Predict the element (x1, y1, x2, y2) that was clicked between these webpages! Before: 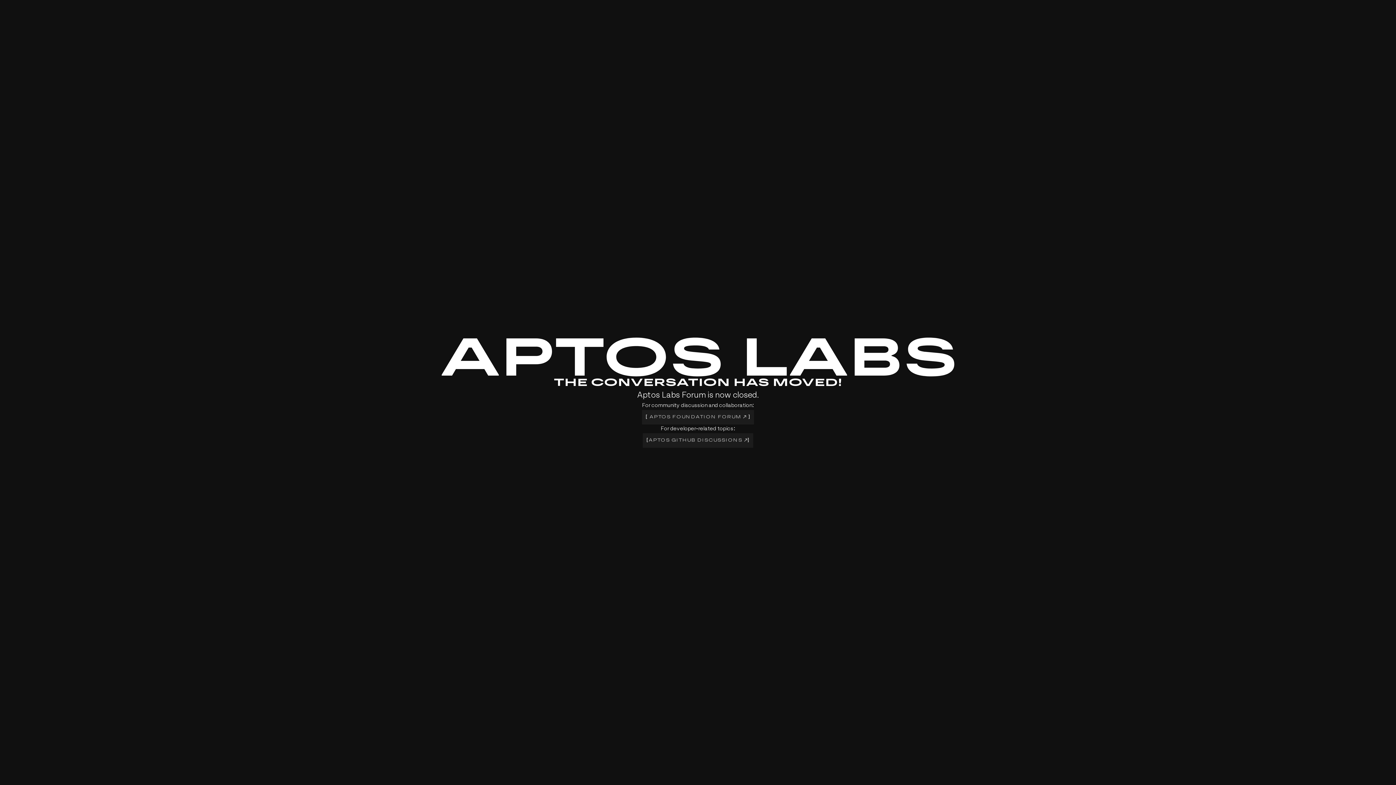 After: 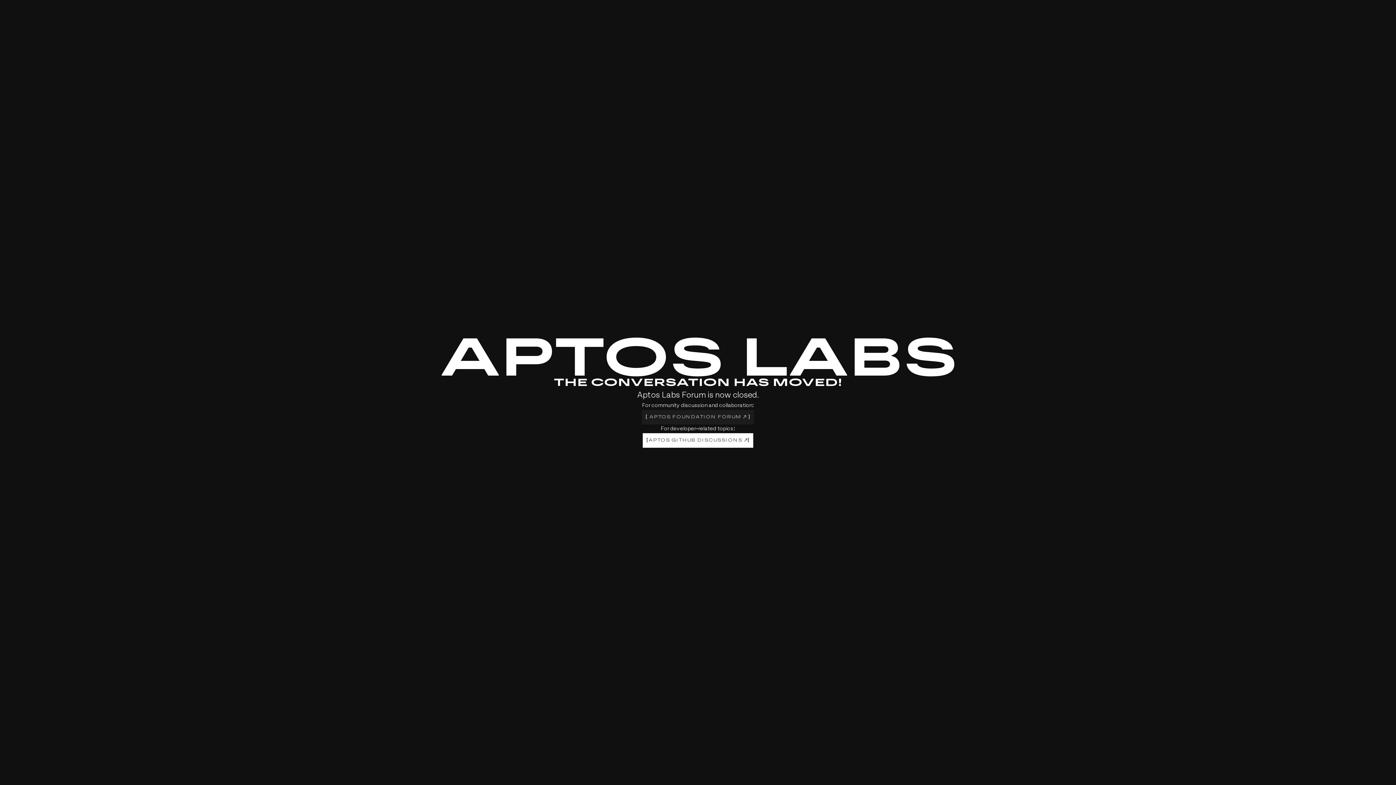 Action: label: [
APTOS GITHUB DISCUSSIONS 
] bbox: (642, 433, 753, 447)